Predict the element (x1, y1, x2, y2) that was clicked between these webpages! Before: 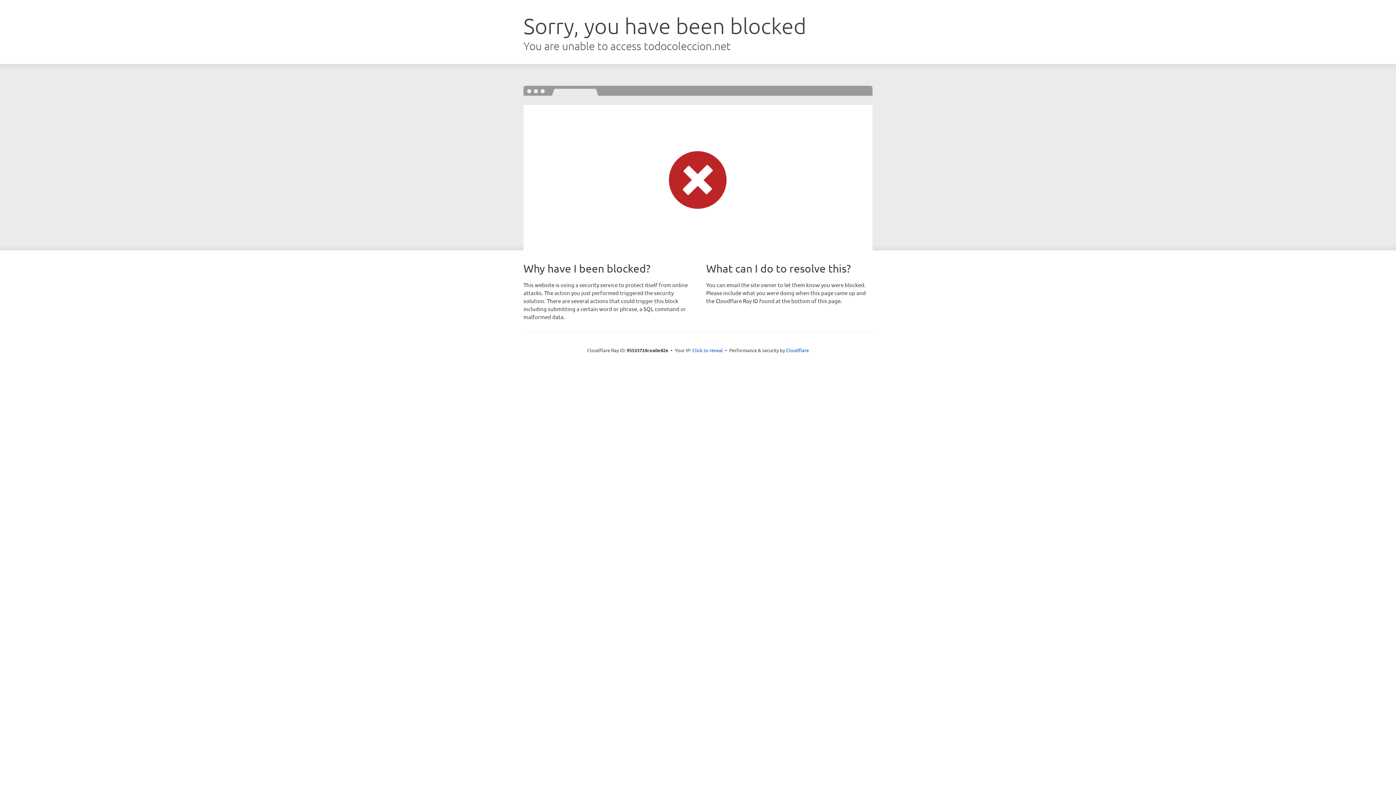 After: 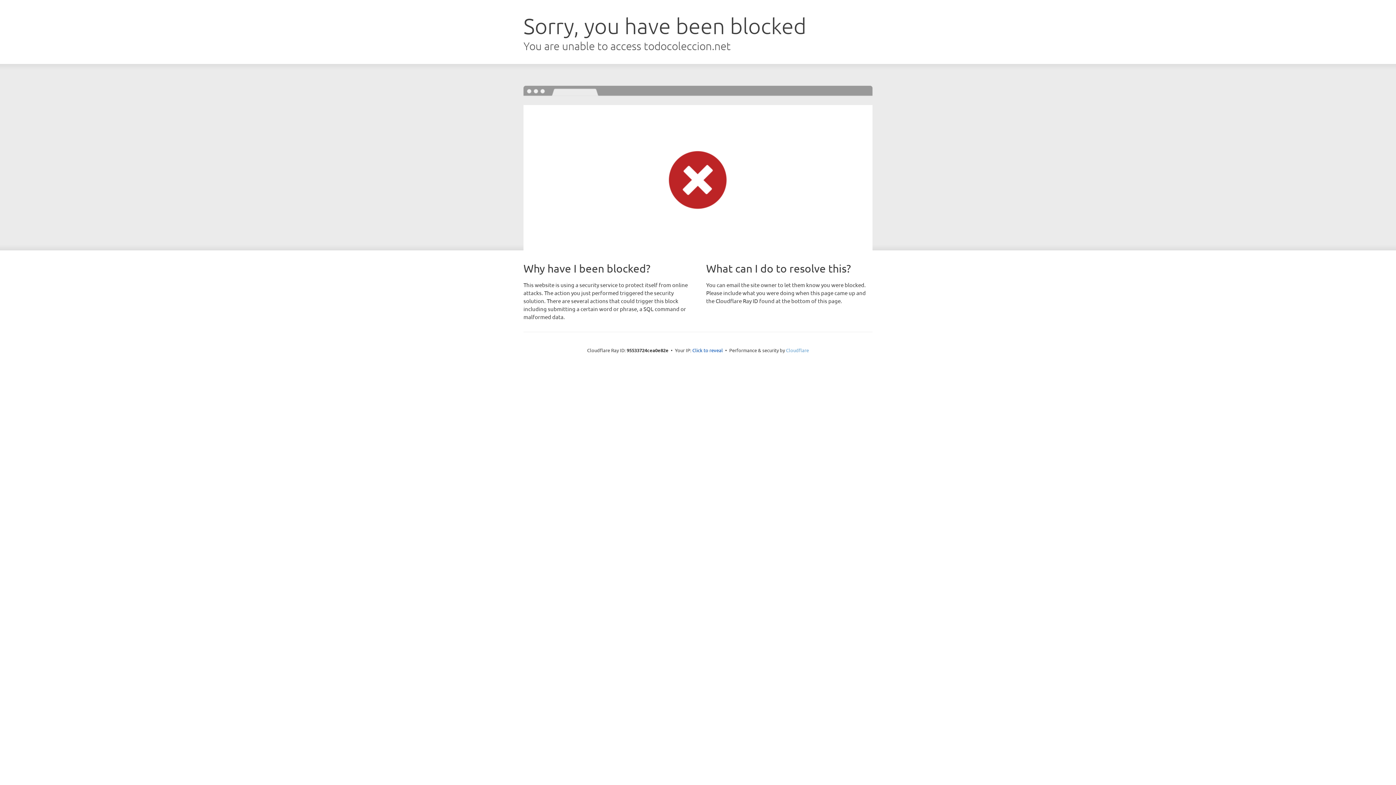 Action: label: Cloudflare bbox: (786, 347, 809, 353)